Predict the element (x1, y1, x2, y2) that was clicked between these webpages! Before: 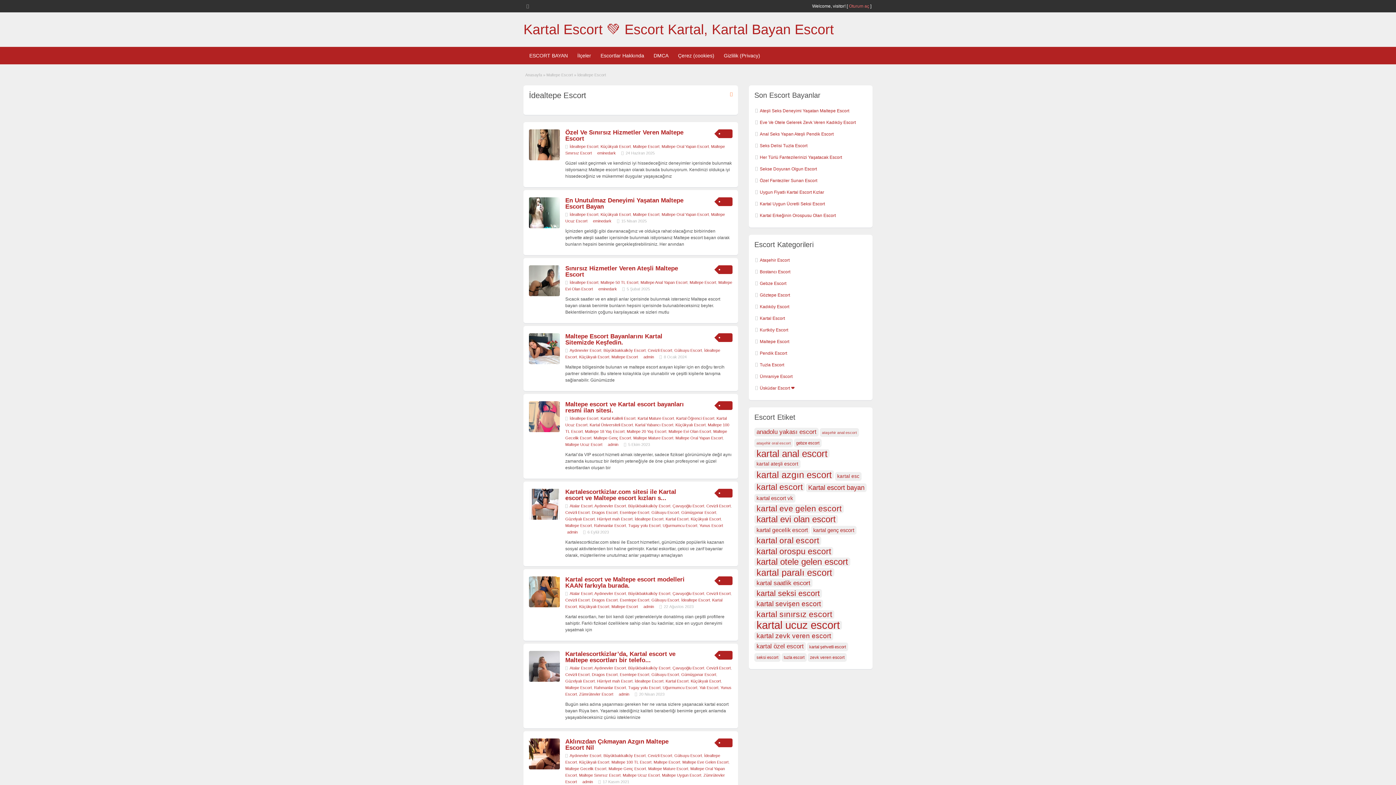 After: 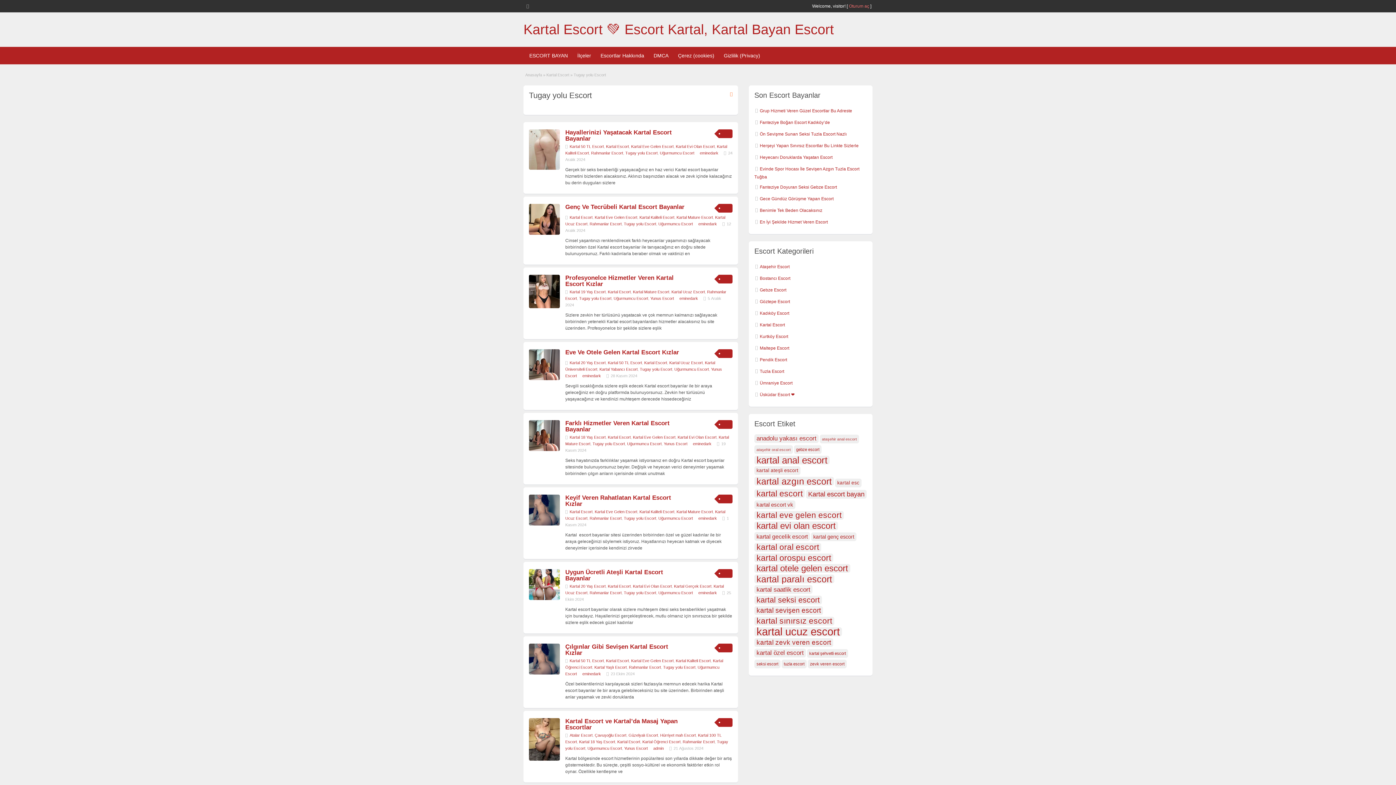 Action: bbox: (628, 523, 660, 528) label: Tugay yolu Escort